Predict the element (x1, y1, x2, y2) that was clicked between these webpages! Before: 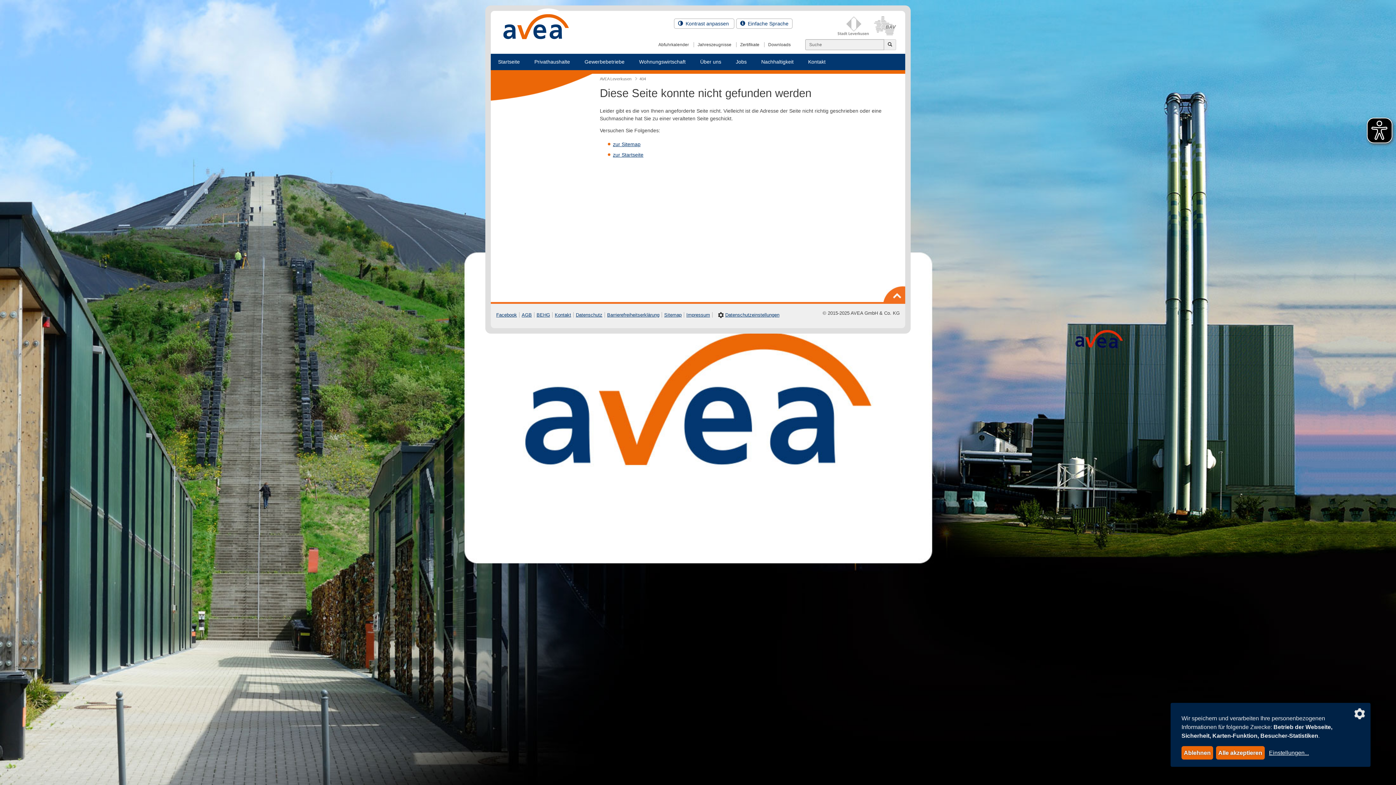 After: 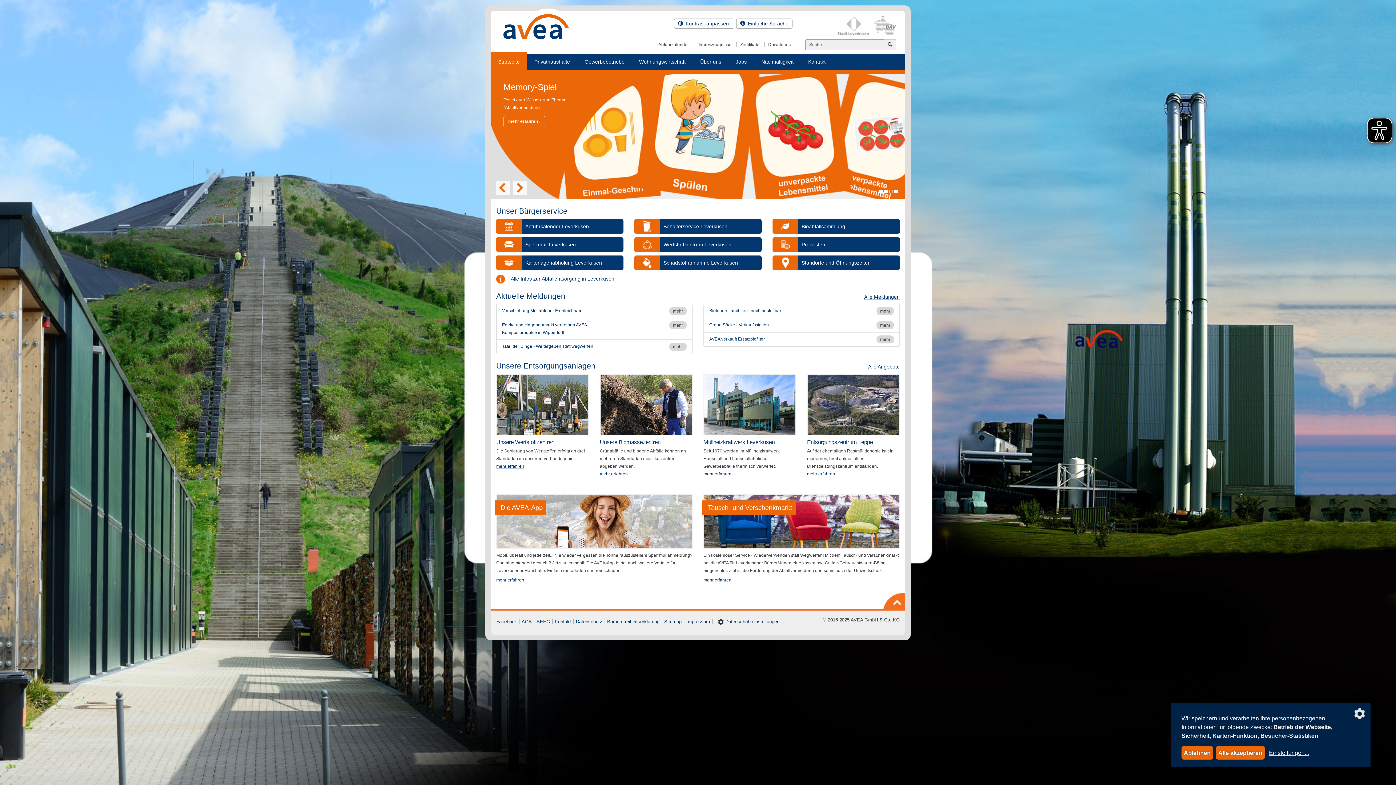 Action: bbox: (490, 53, 527, 70) label: Startseite